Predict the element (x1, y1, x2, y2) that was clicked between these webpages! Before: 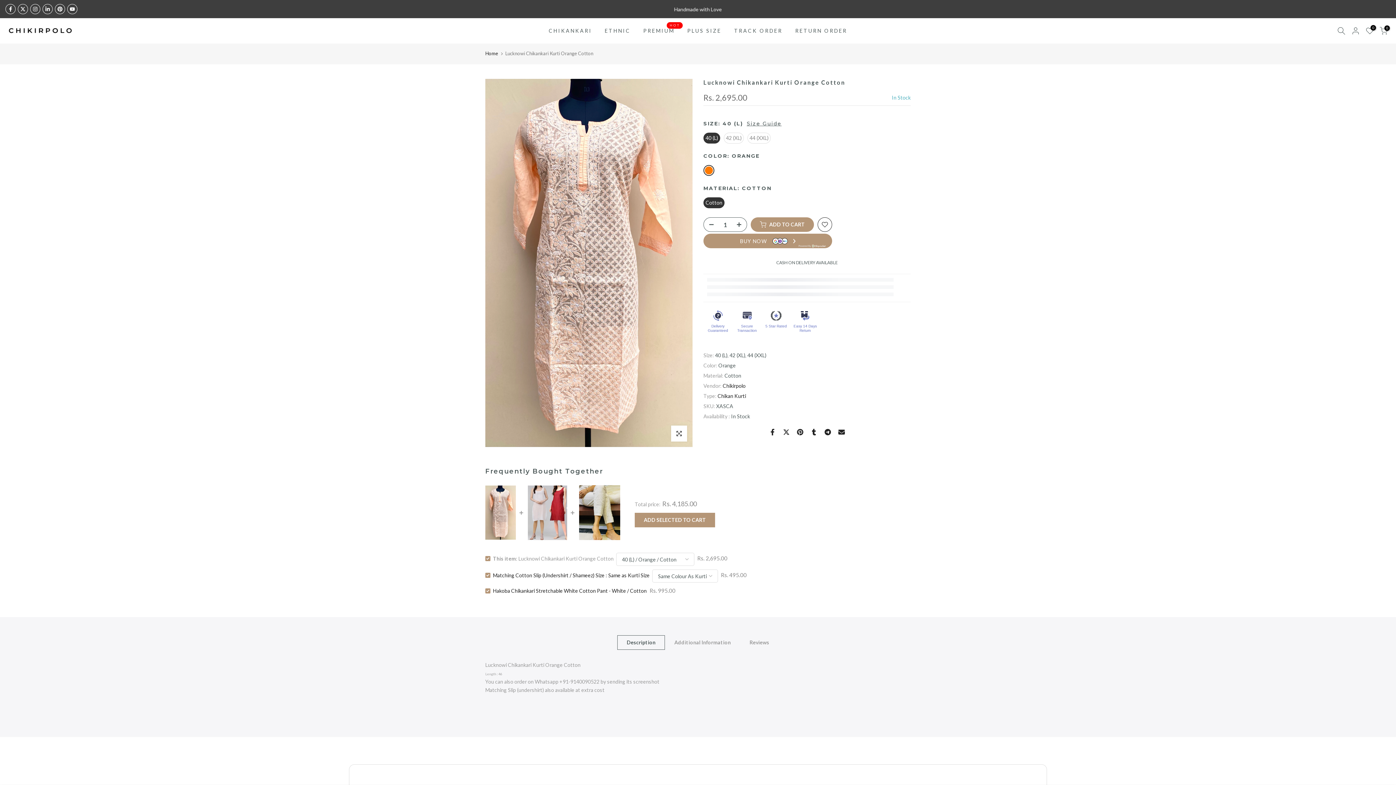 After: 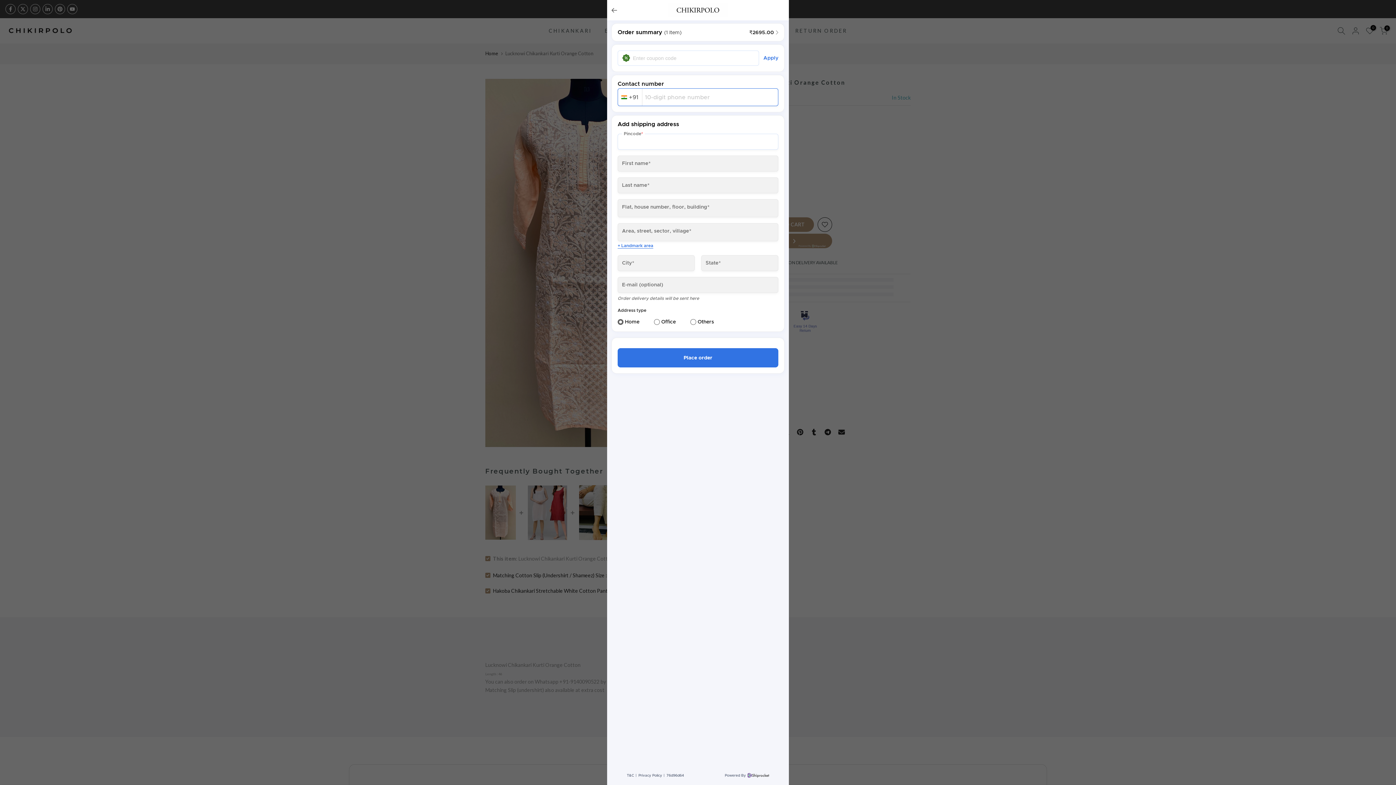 Action: label: BUY NOW bbox: (703, 233, 832, 248)